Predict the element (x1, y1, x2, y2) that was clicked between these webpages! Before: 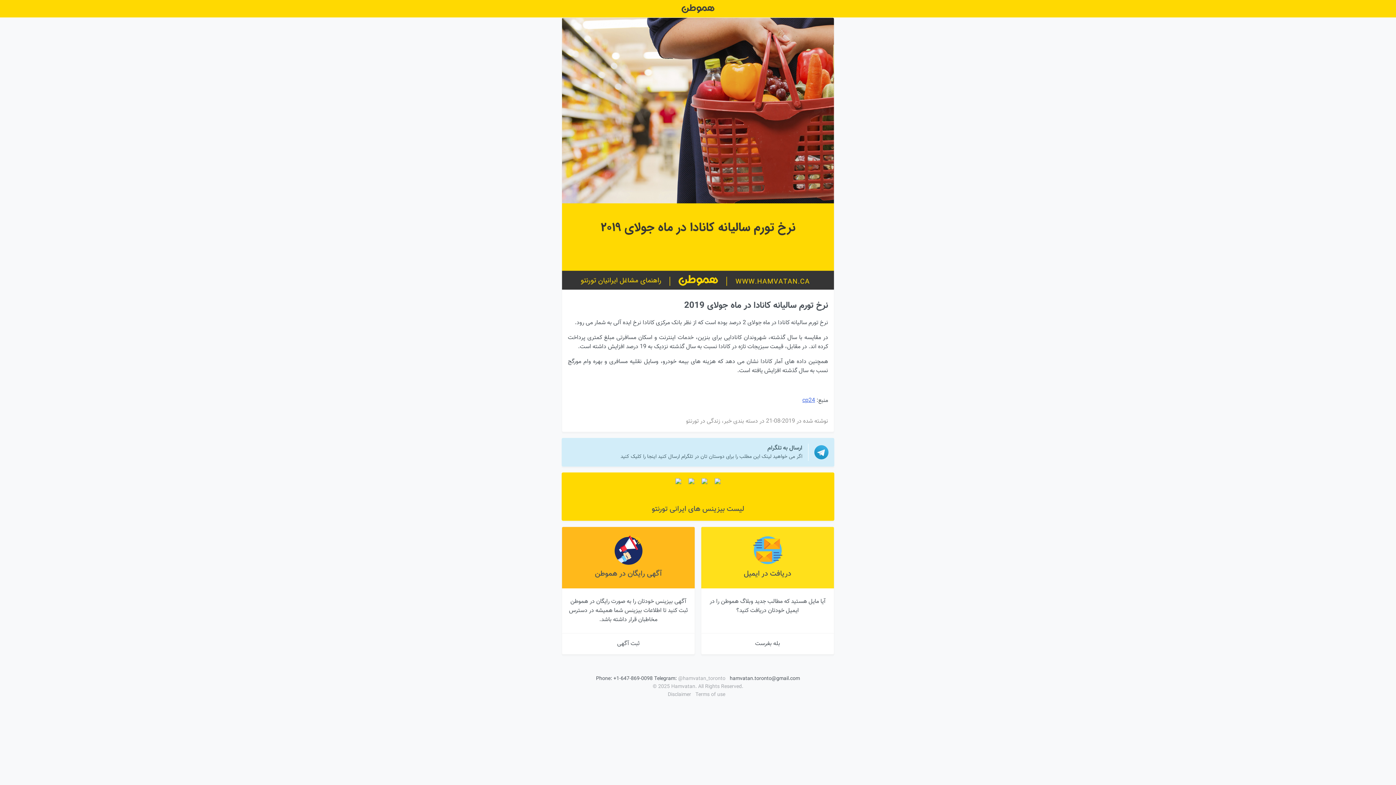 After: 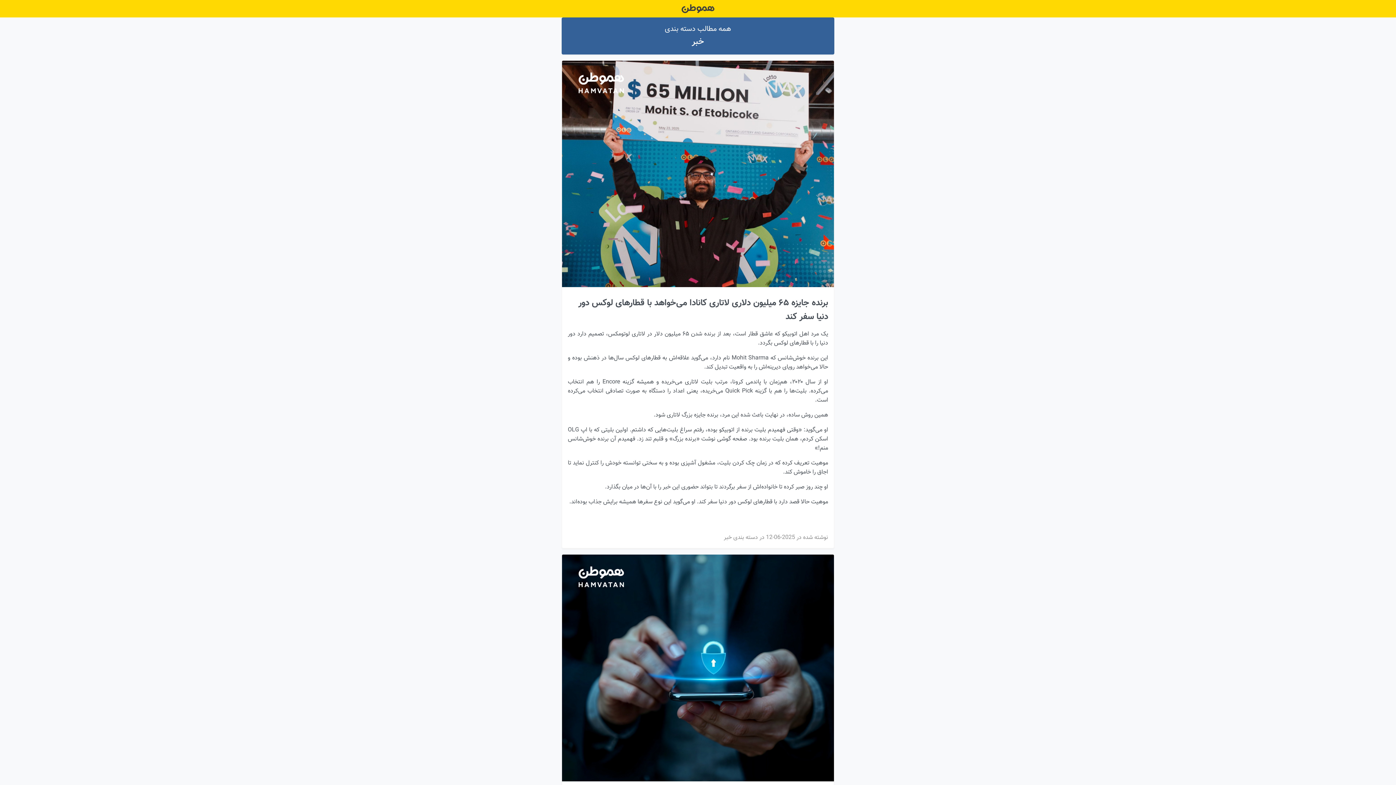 Action: bbox: (724, 417, 732, 426) label: خبر